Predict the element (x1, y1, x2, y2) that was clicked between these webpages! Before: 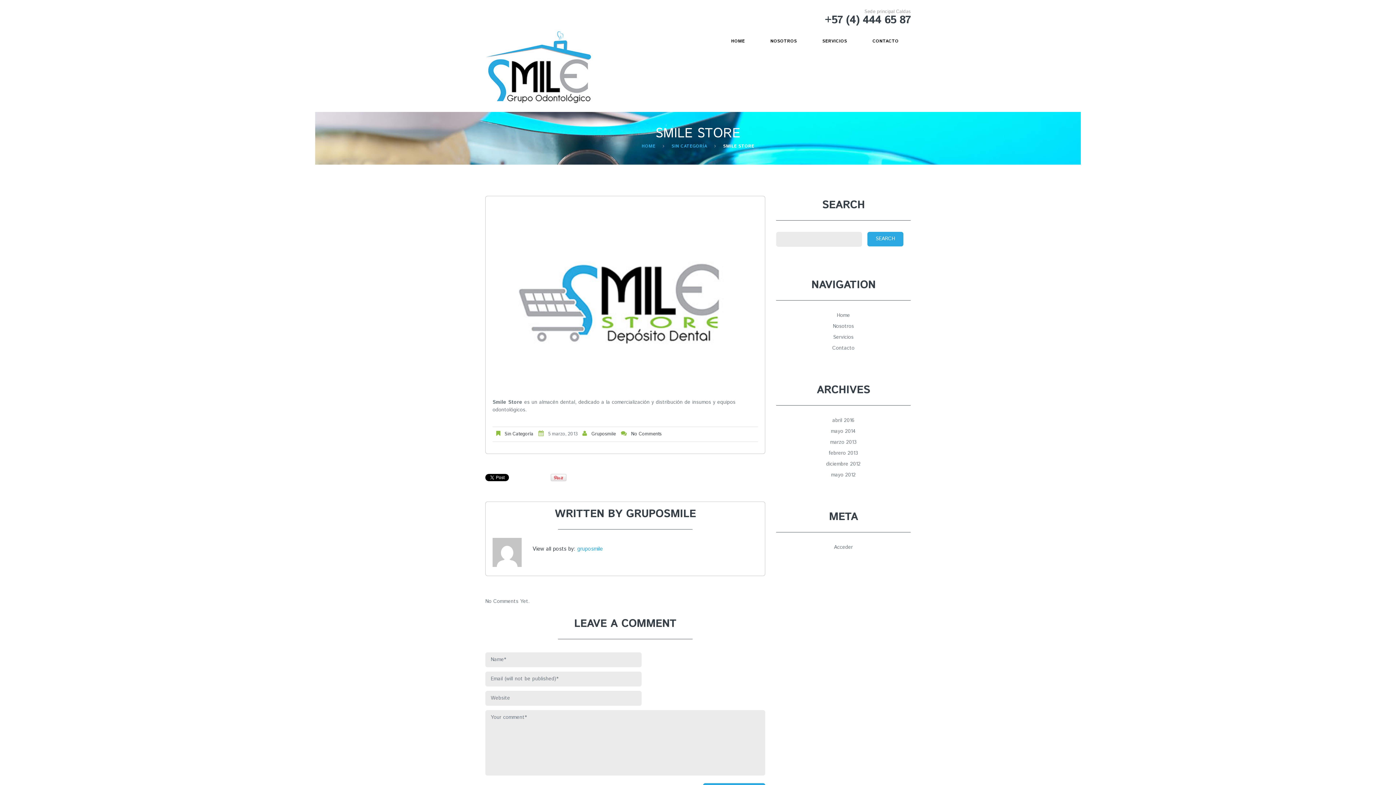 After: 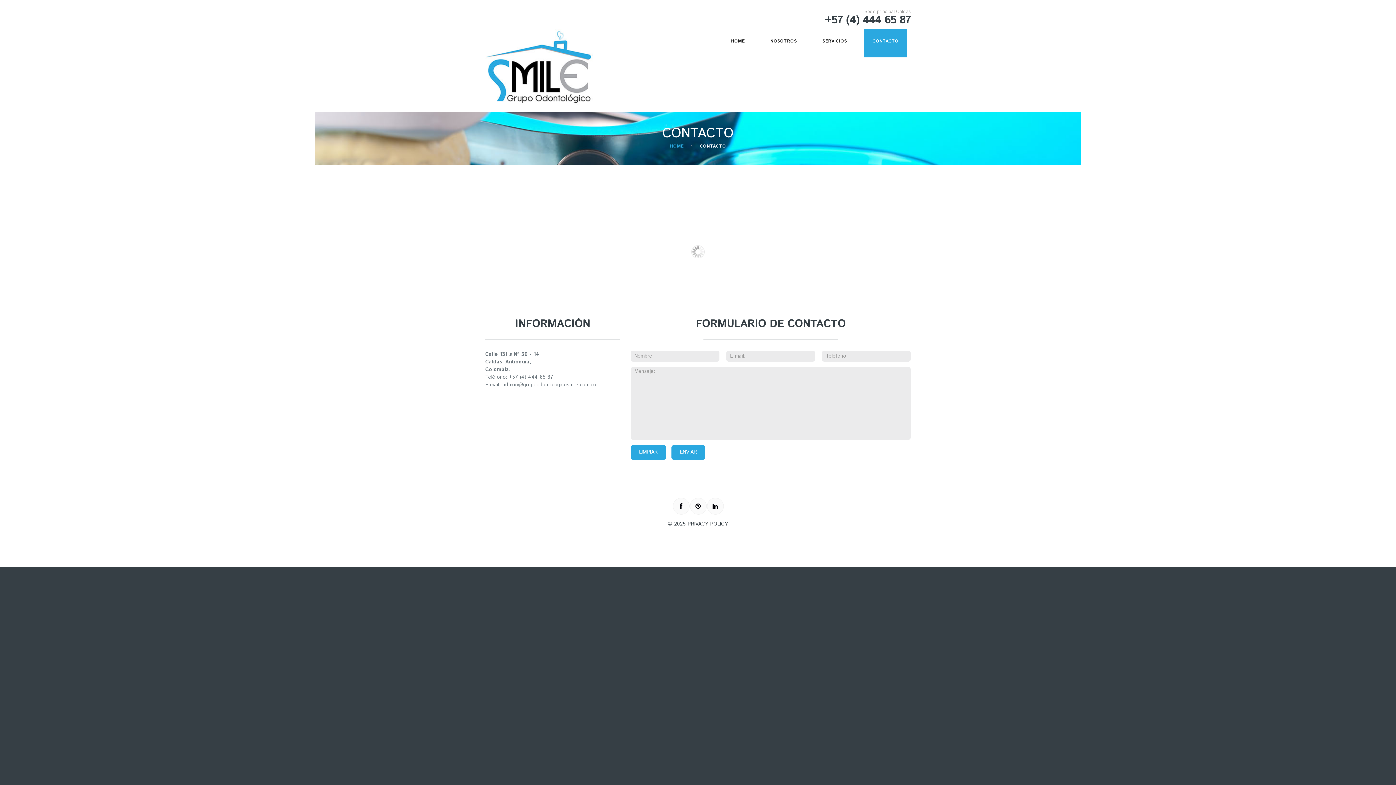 Action: bbox: (864, 29, 907, 57) label: CONTACTO